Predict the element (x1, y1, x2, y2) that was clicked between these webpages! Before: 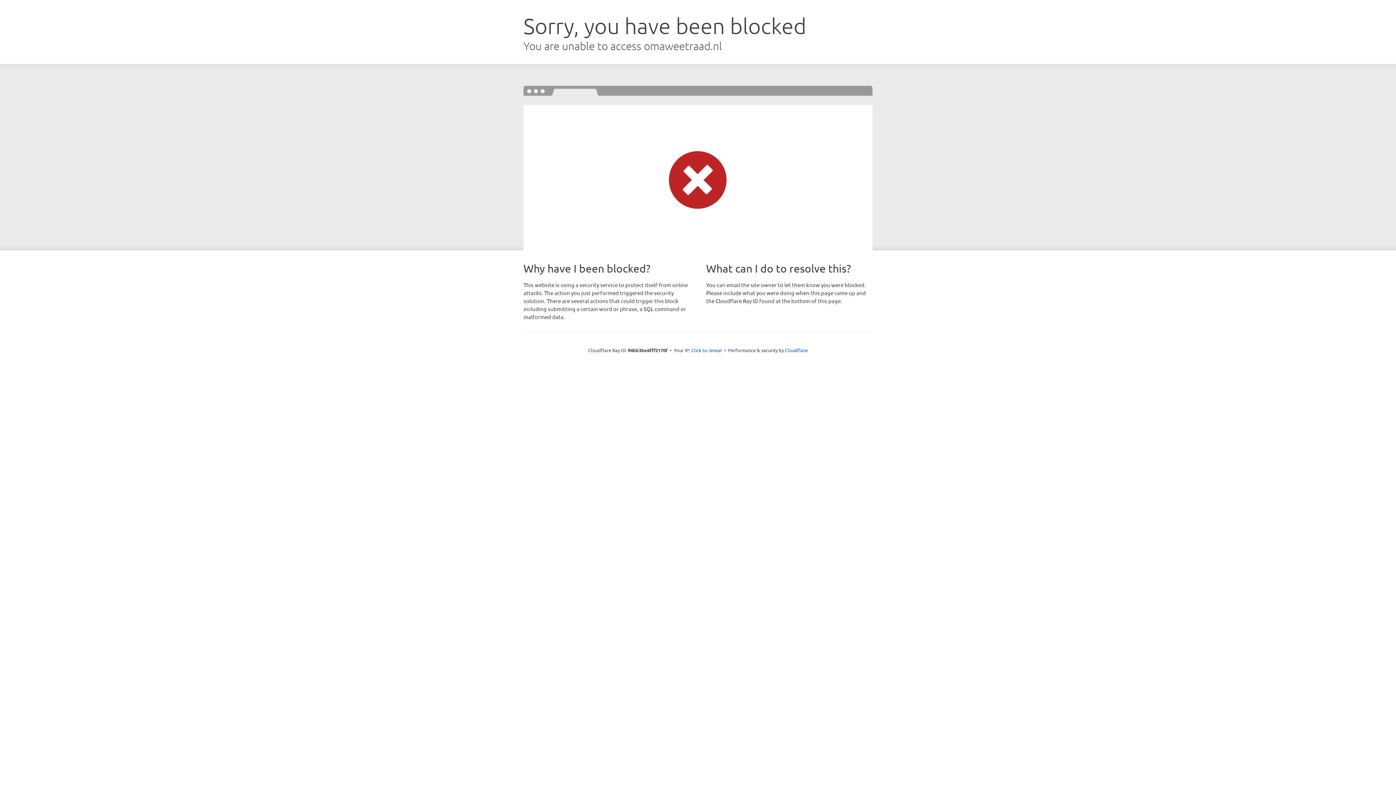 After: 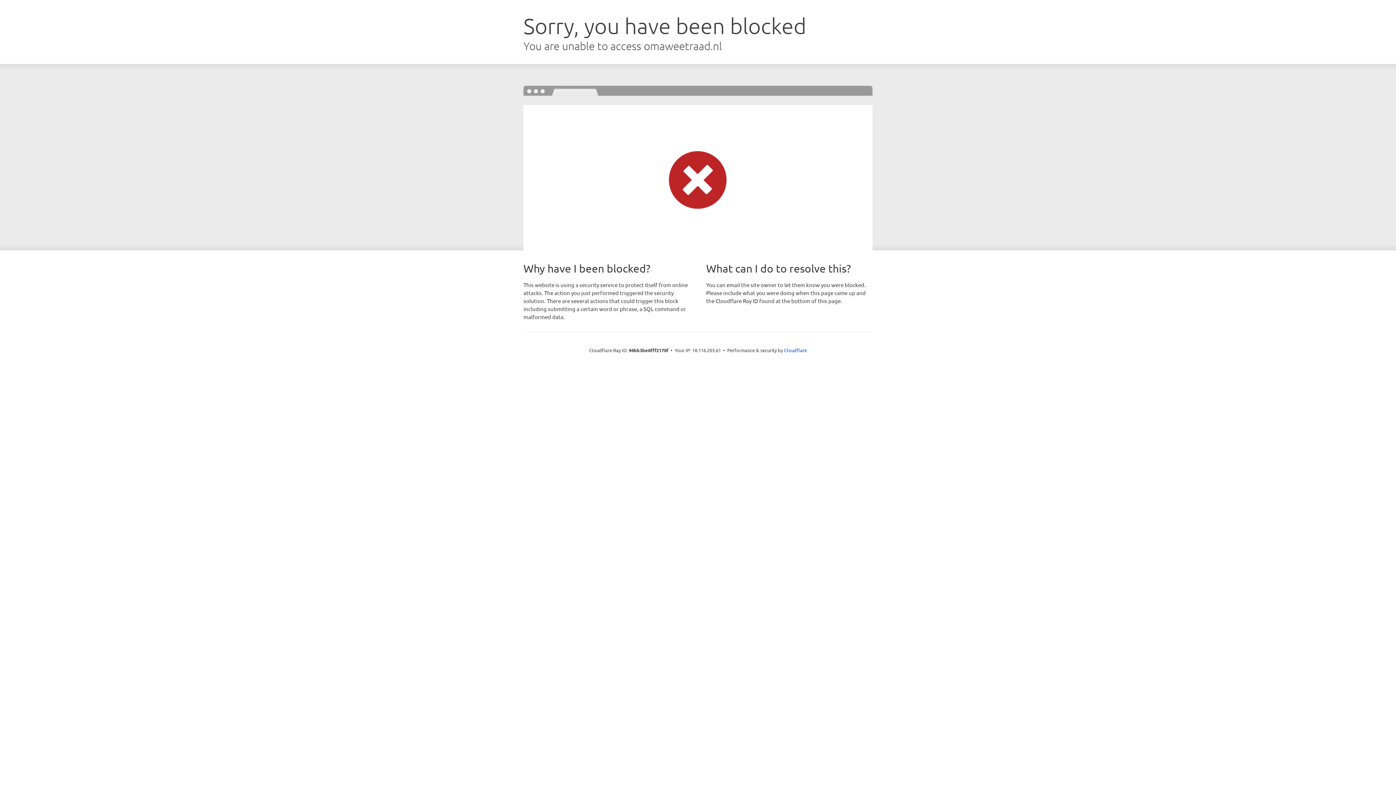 Action: bbox: (691, 346, 722, 353) label: Click to reveal